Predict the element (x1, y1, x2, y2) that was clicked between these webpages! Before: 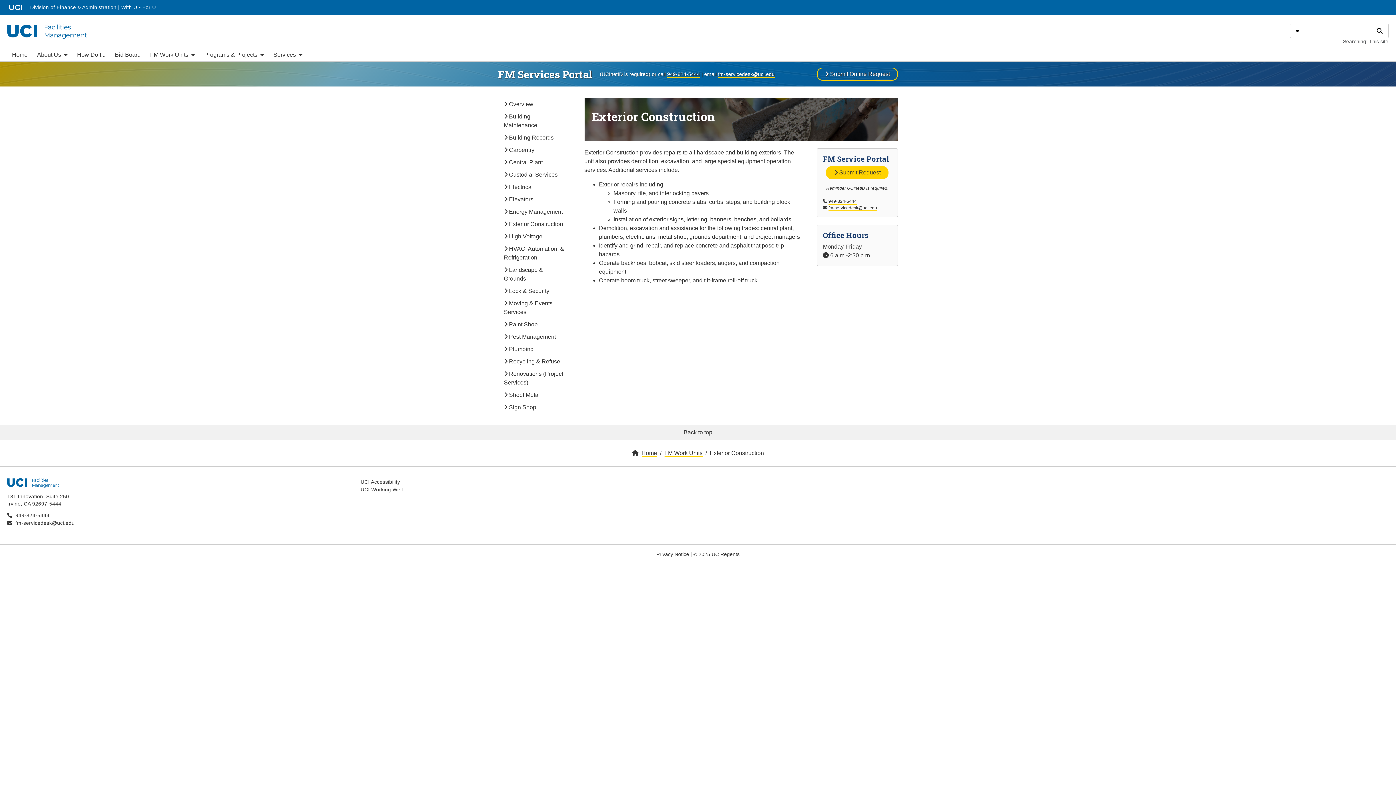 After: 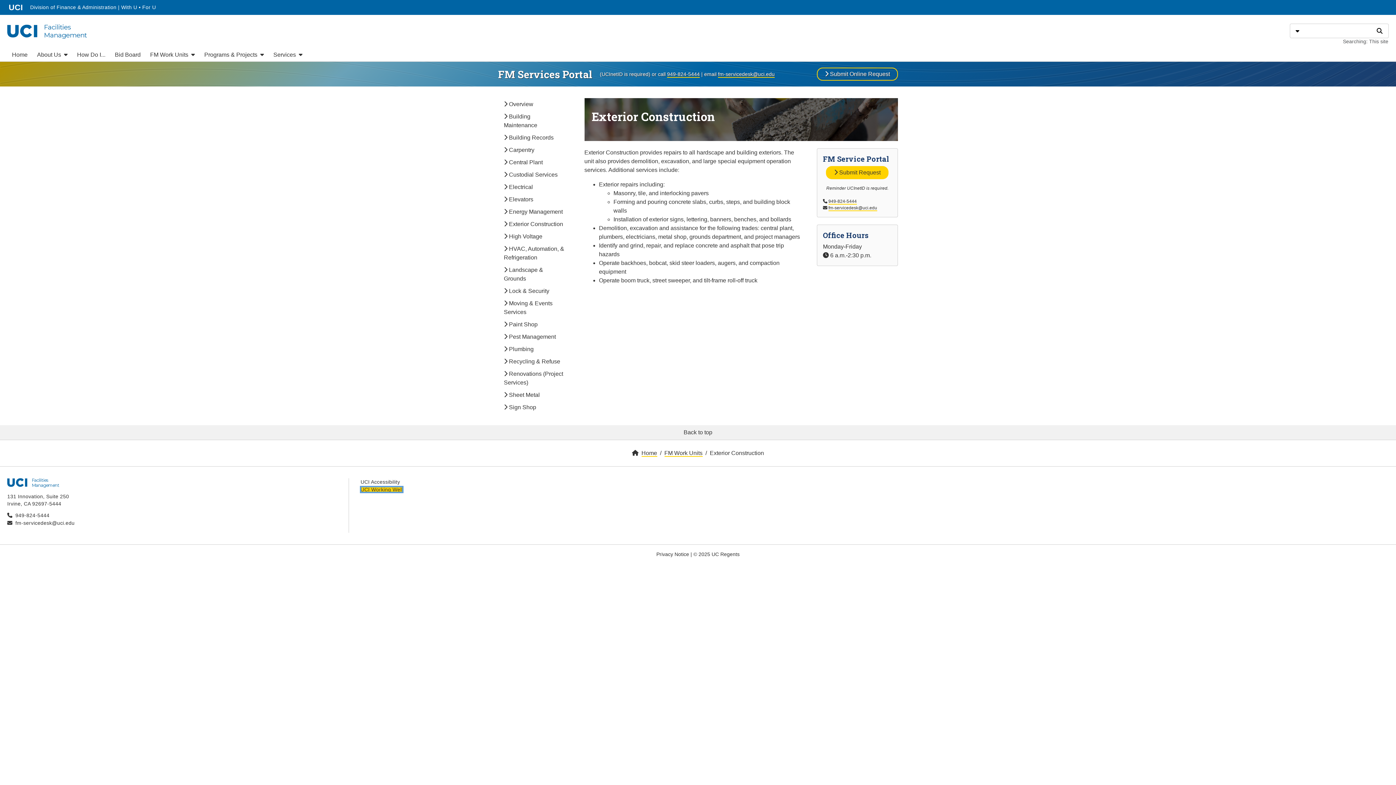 Action: bbox: (360, 487, 402, 492) label: UCI Working Well
website